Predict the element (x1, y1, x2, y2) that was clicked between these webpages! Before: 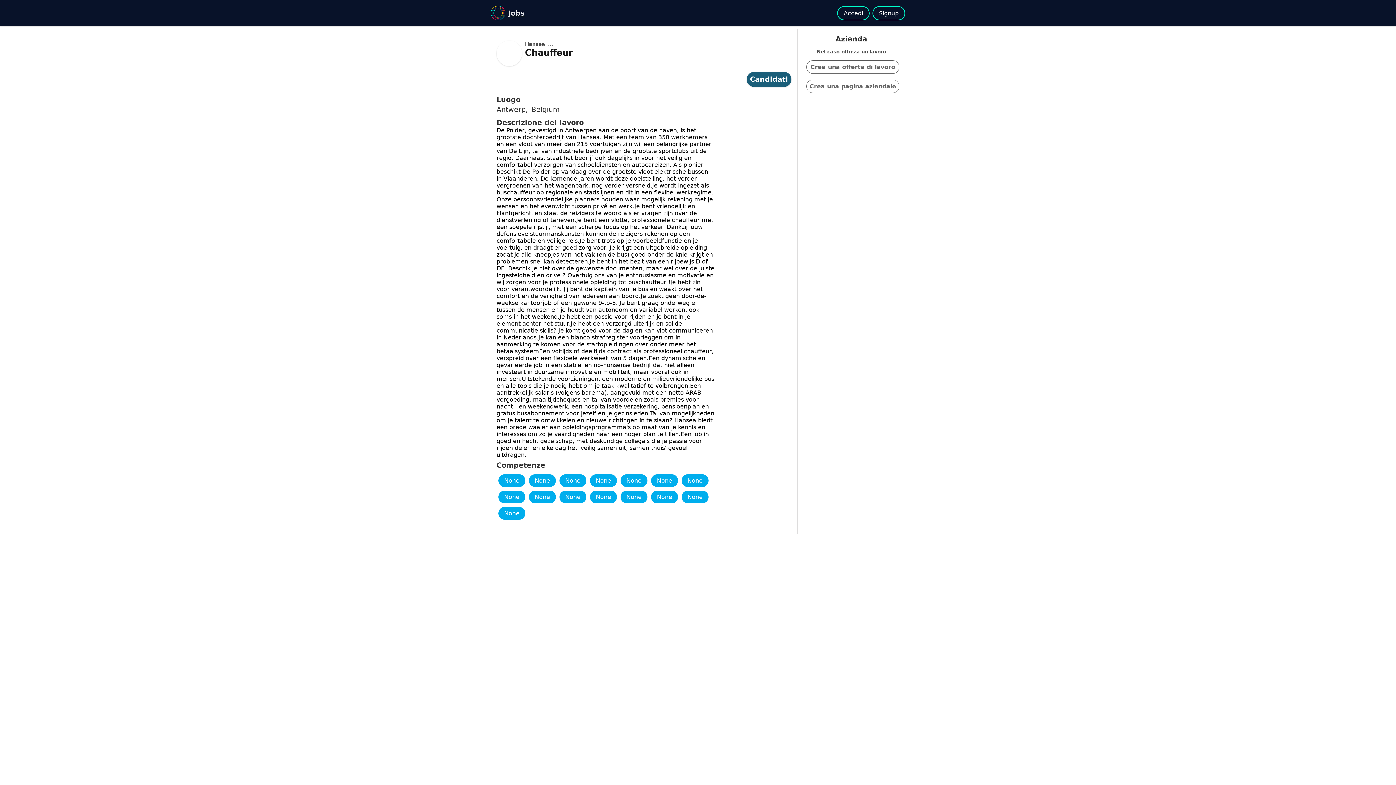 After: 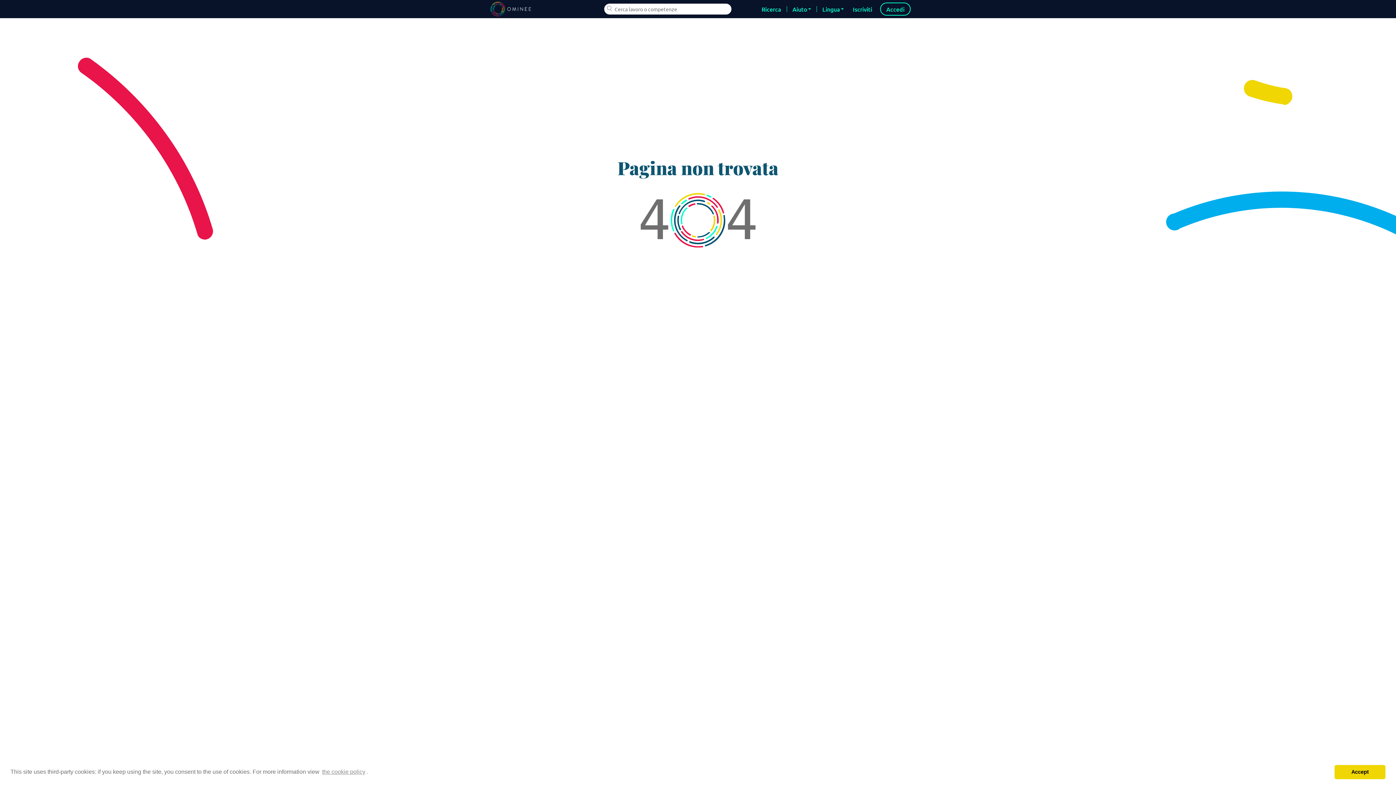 Action: label: None bbox: (651, 490, 678, 503)